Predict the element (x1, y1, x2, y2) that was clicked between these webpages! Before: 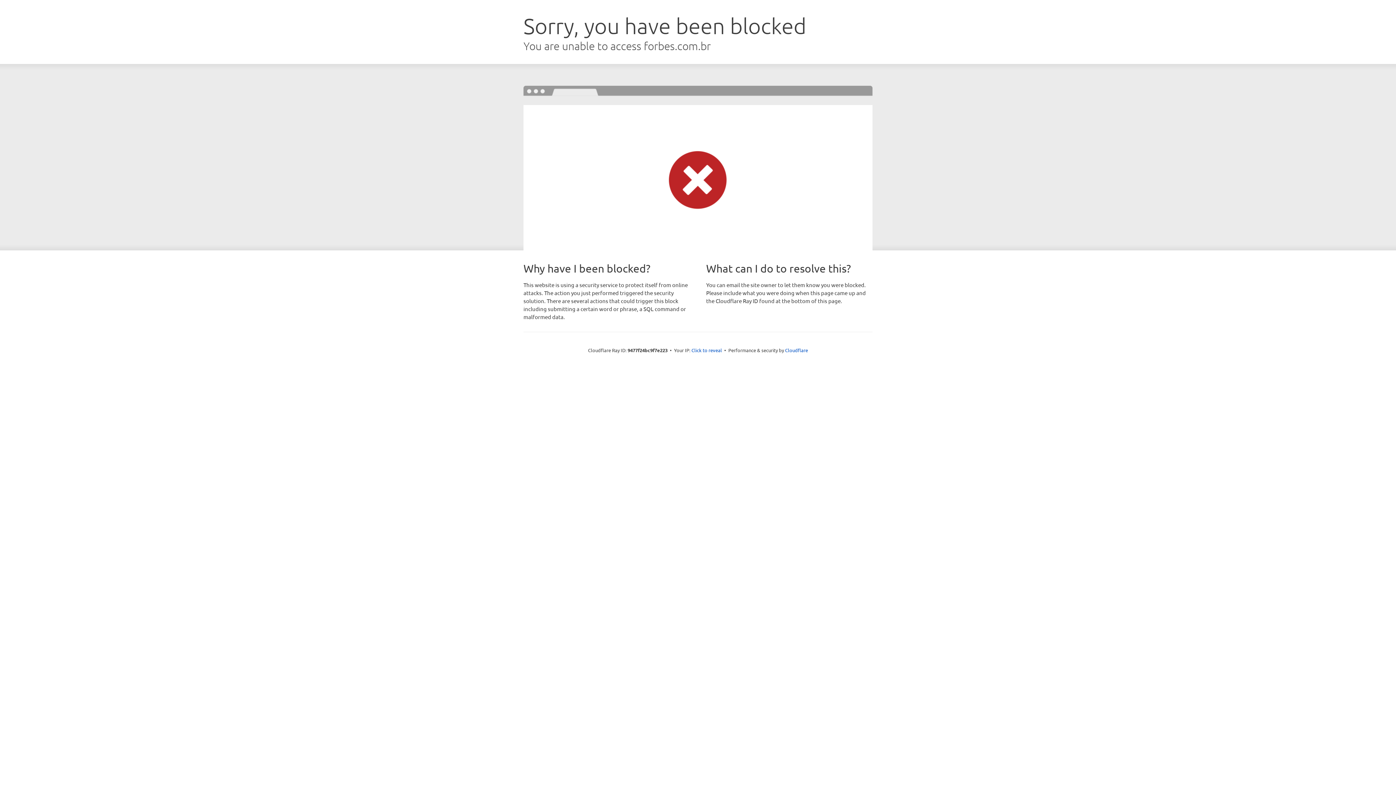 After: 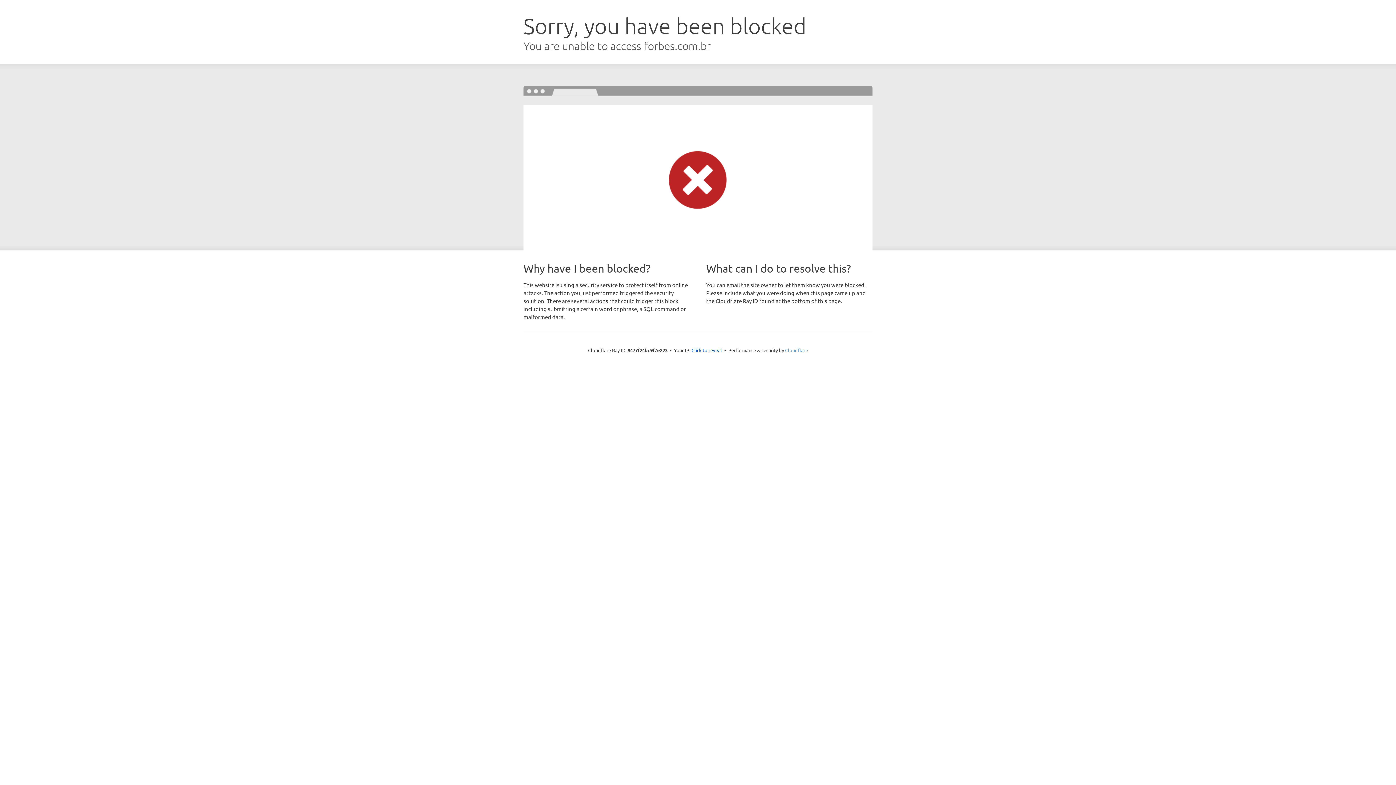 Action: label: Cloudflare bbox: (785, 347, 808, 353)